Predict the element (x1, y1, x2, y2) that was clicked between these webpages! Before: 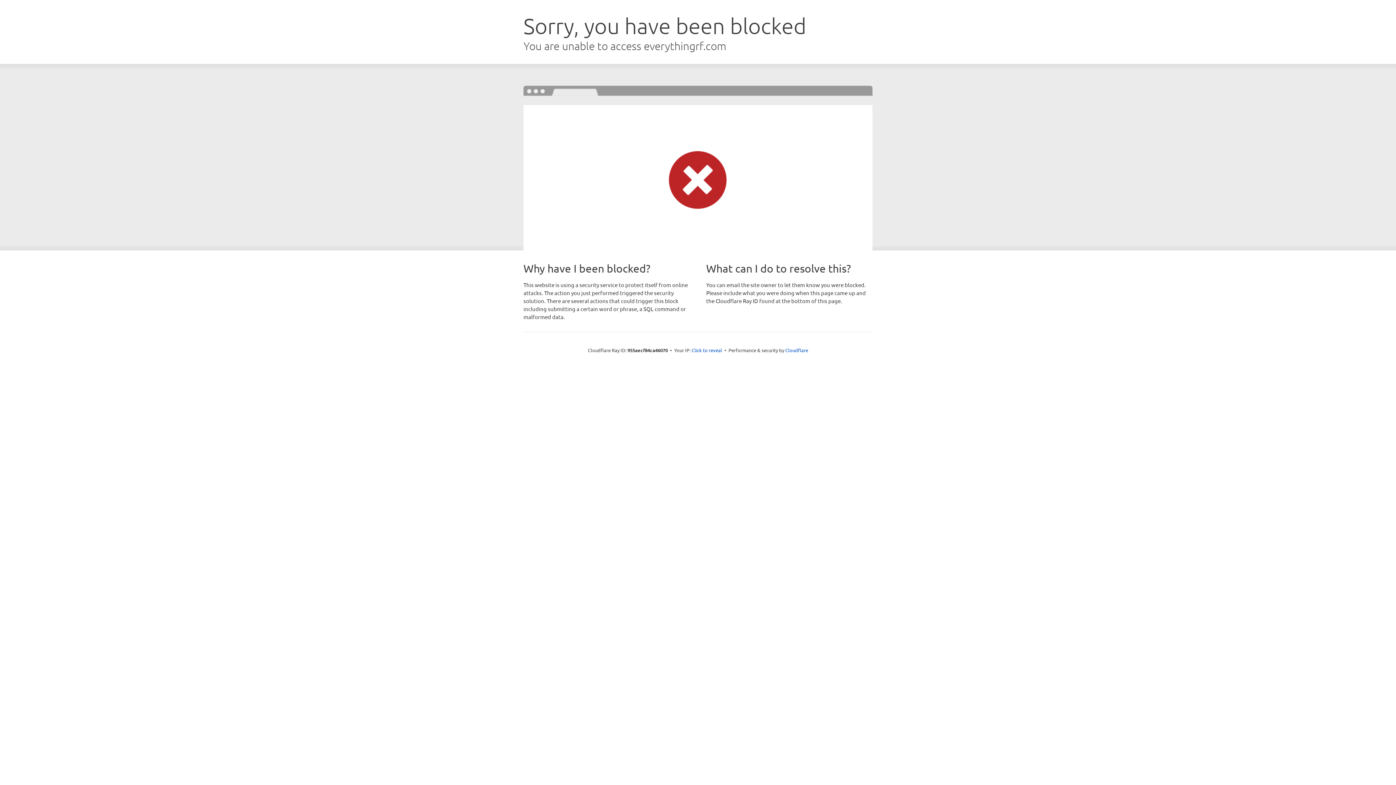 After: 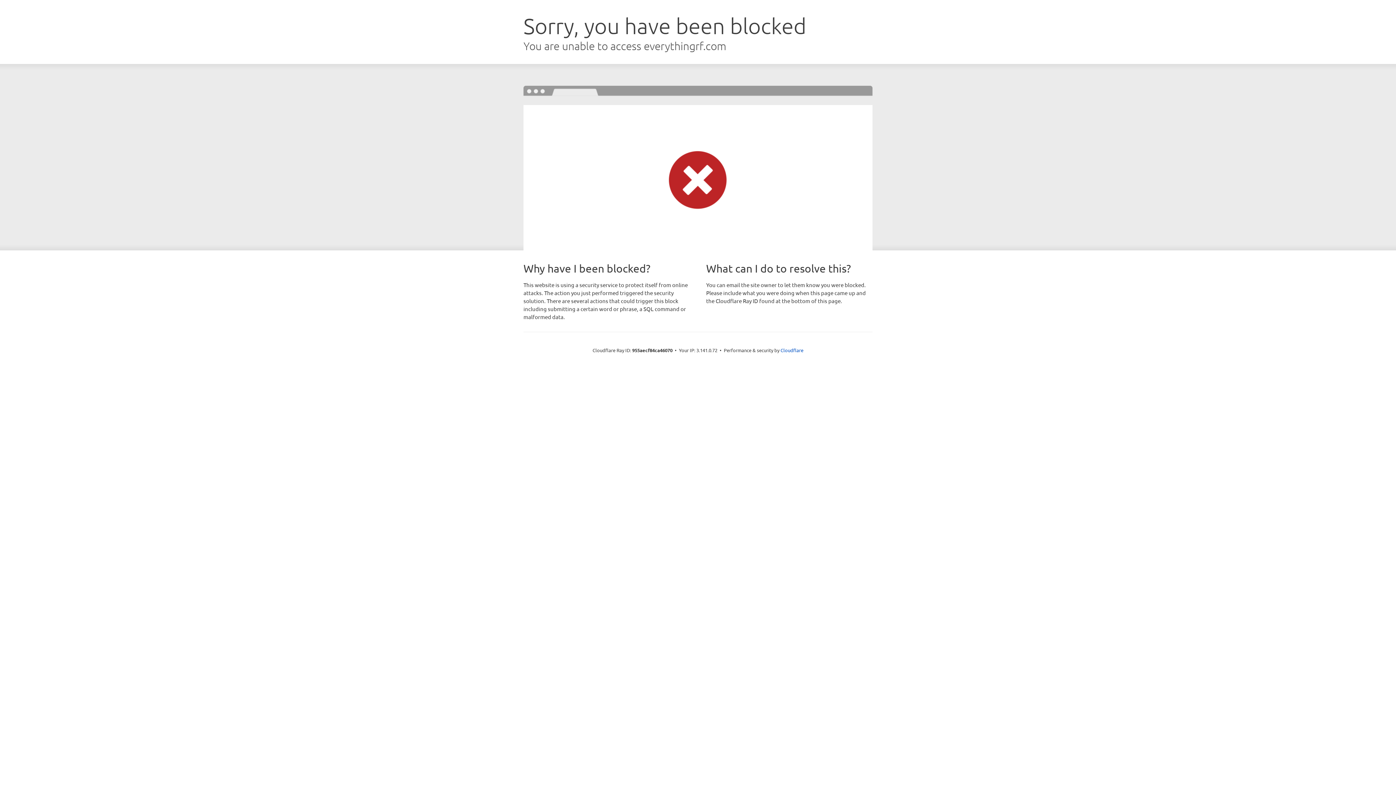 Action: label: Click to reveal bbox: (691, 346, 722, 353)